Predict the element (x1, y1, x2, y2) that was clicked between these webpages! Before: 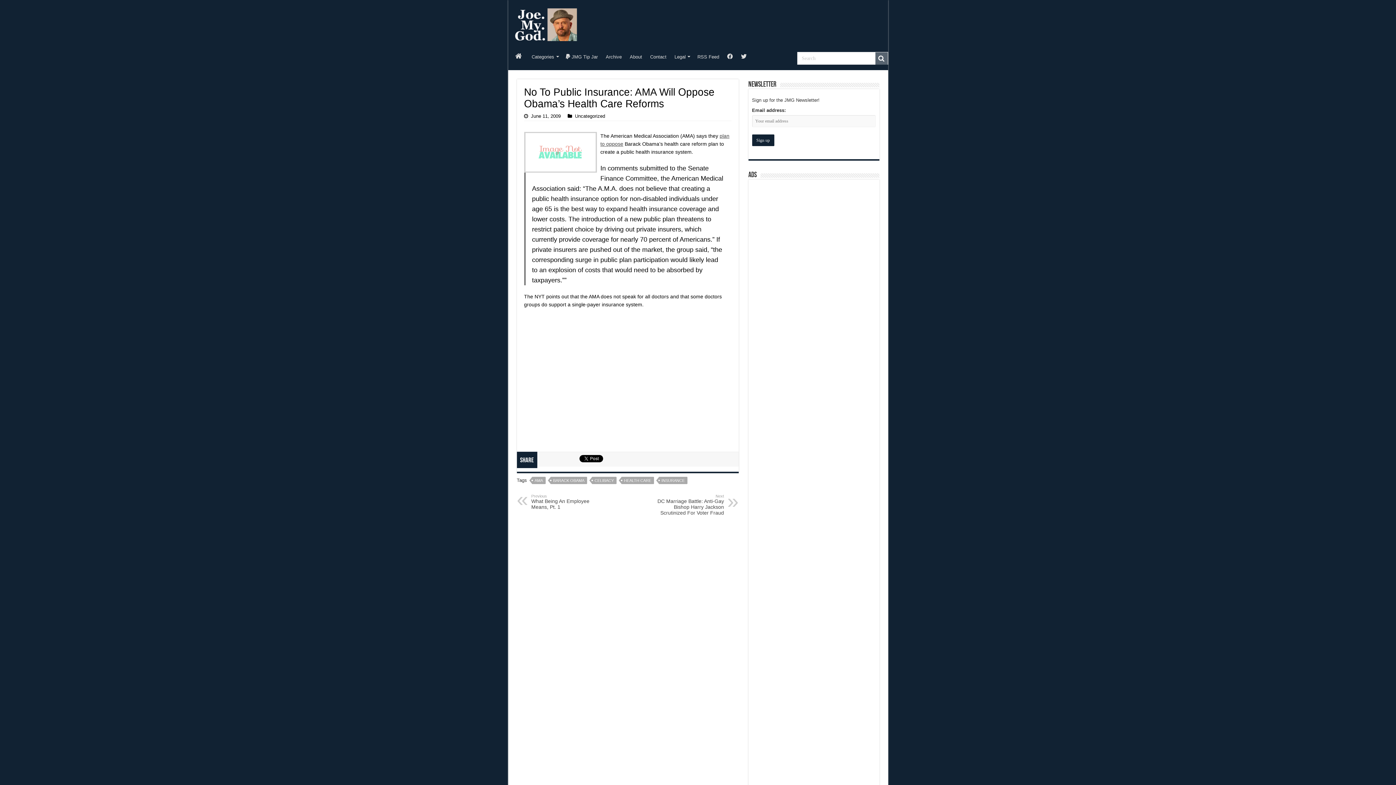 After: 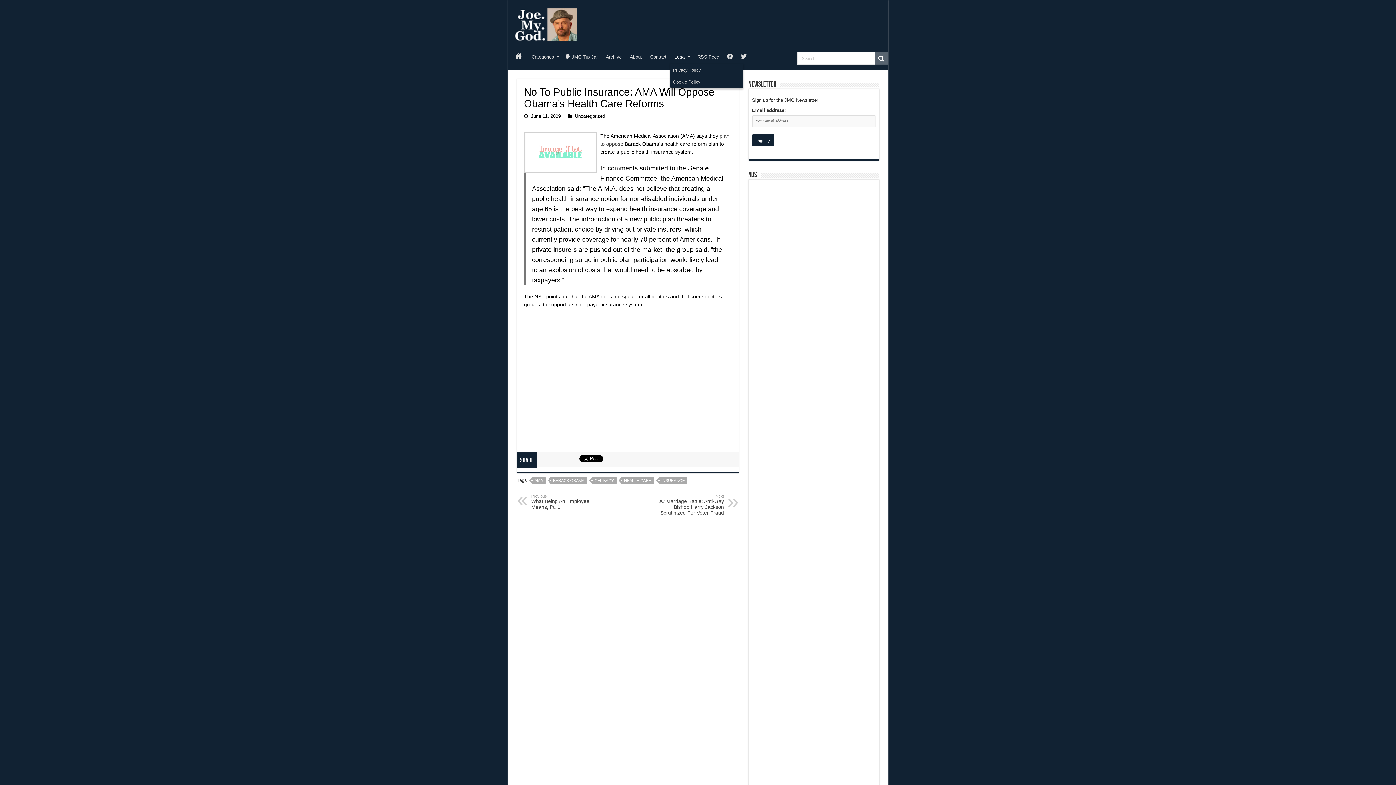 Action: label: Legal bbox: (670, 48, 693, 63)